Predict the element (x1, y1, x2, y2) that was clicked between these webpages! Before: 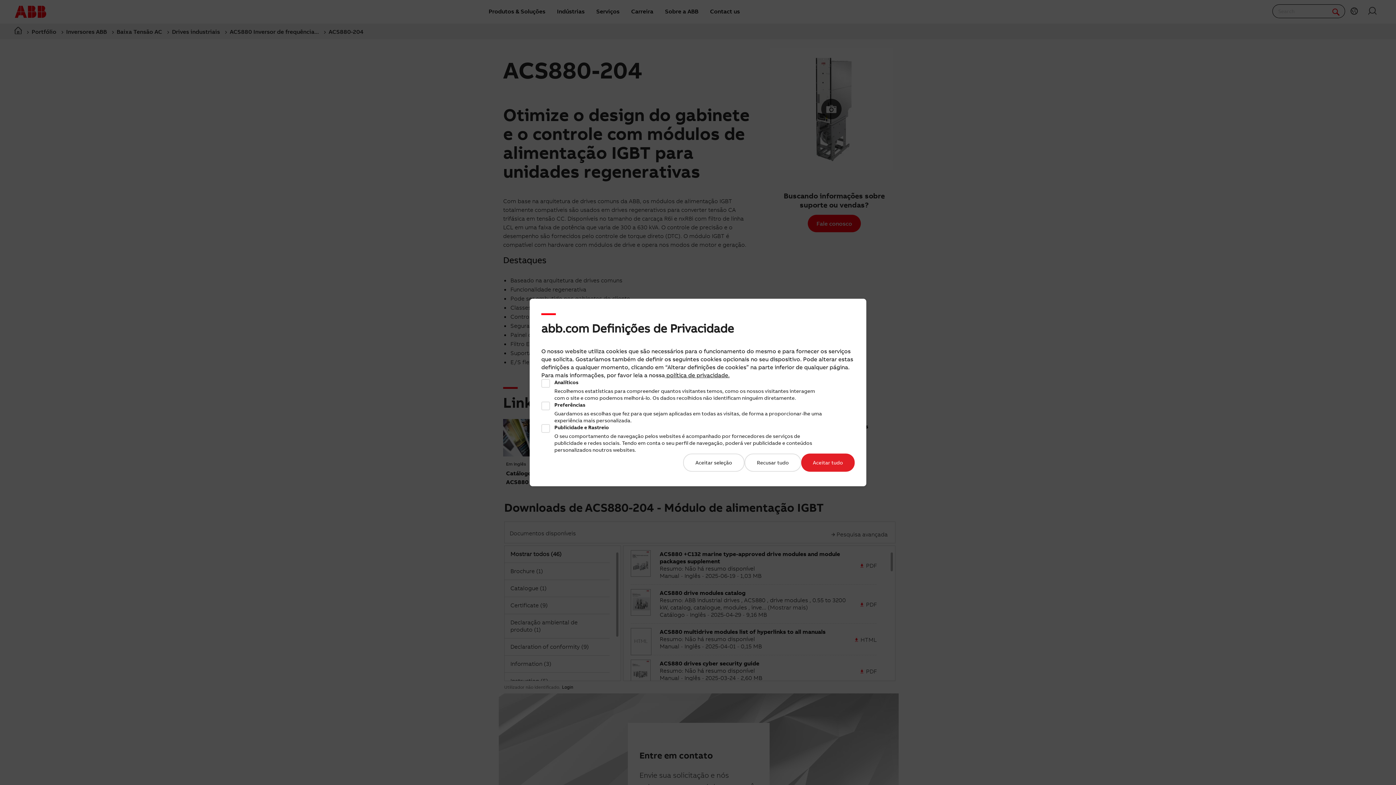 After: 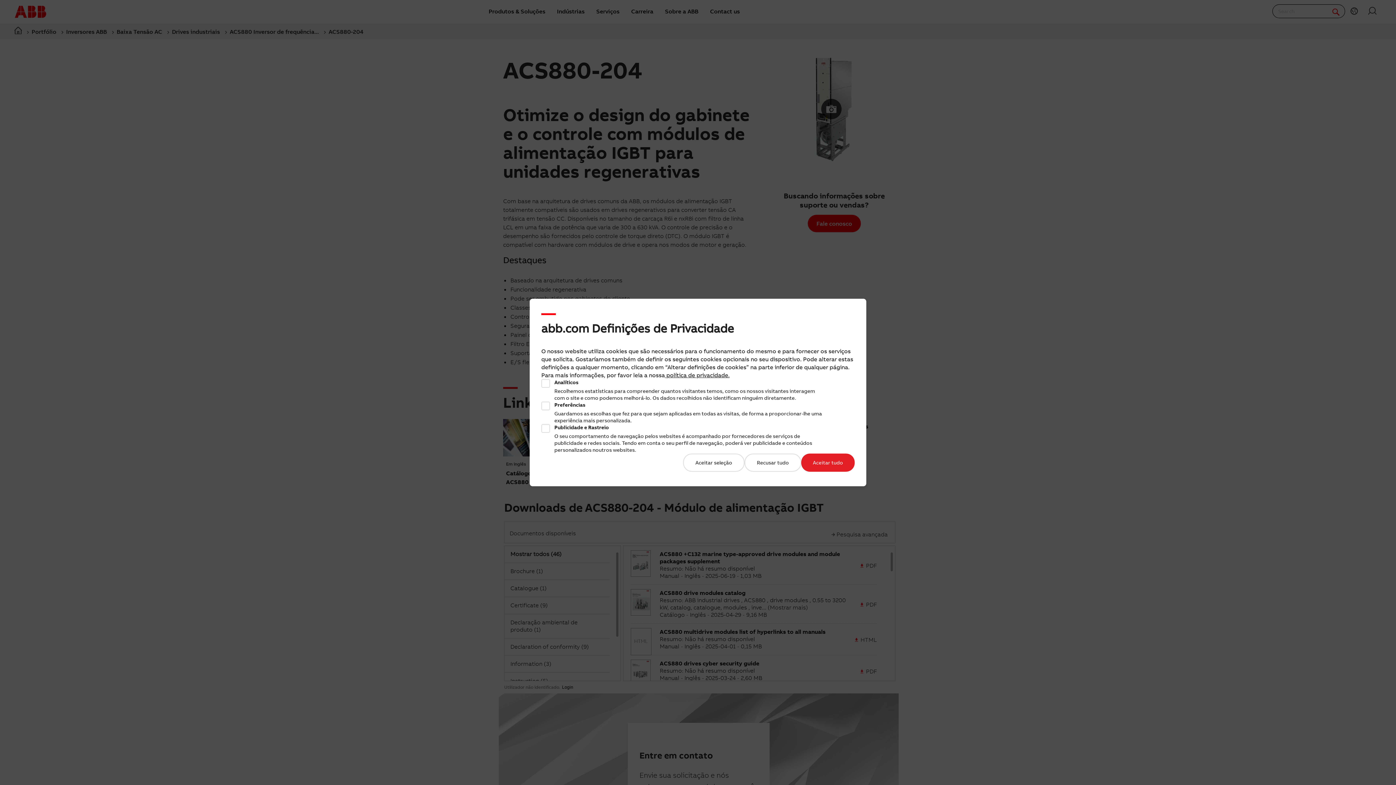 Action: bbox: (665, 371, 729, 378) label:  política de privacidade.